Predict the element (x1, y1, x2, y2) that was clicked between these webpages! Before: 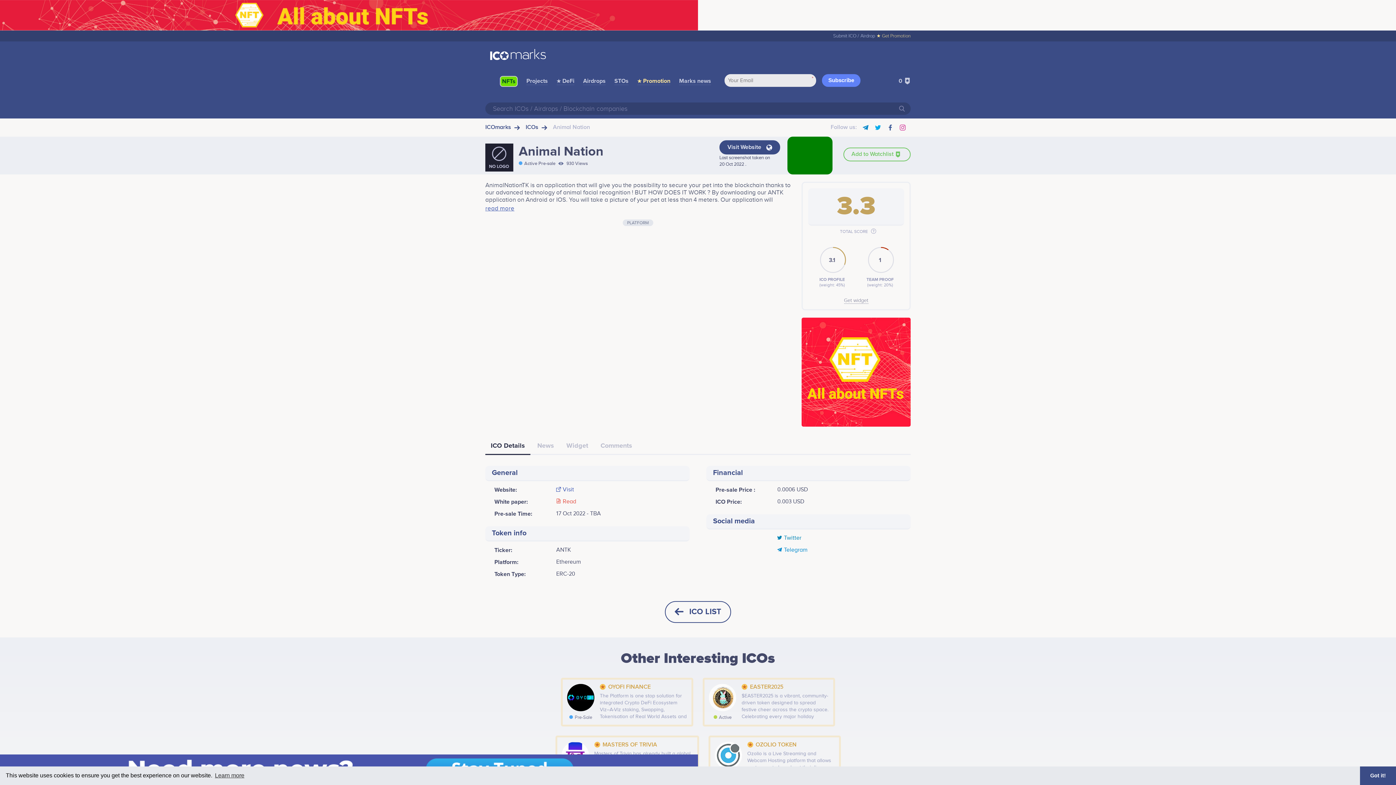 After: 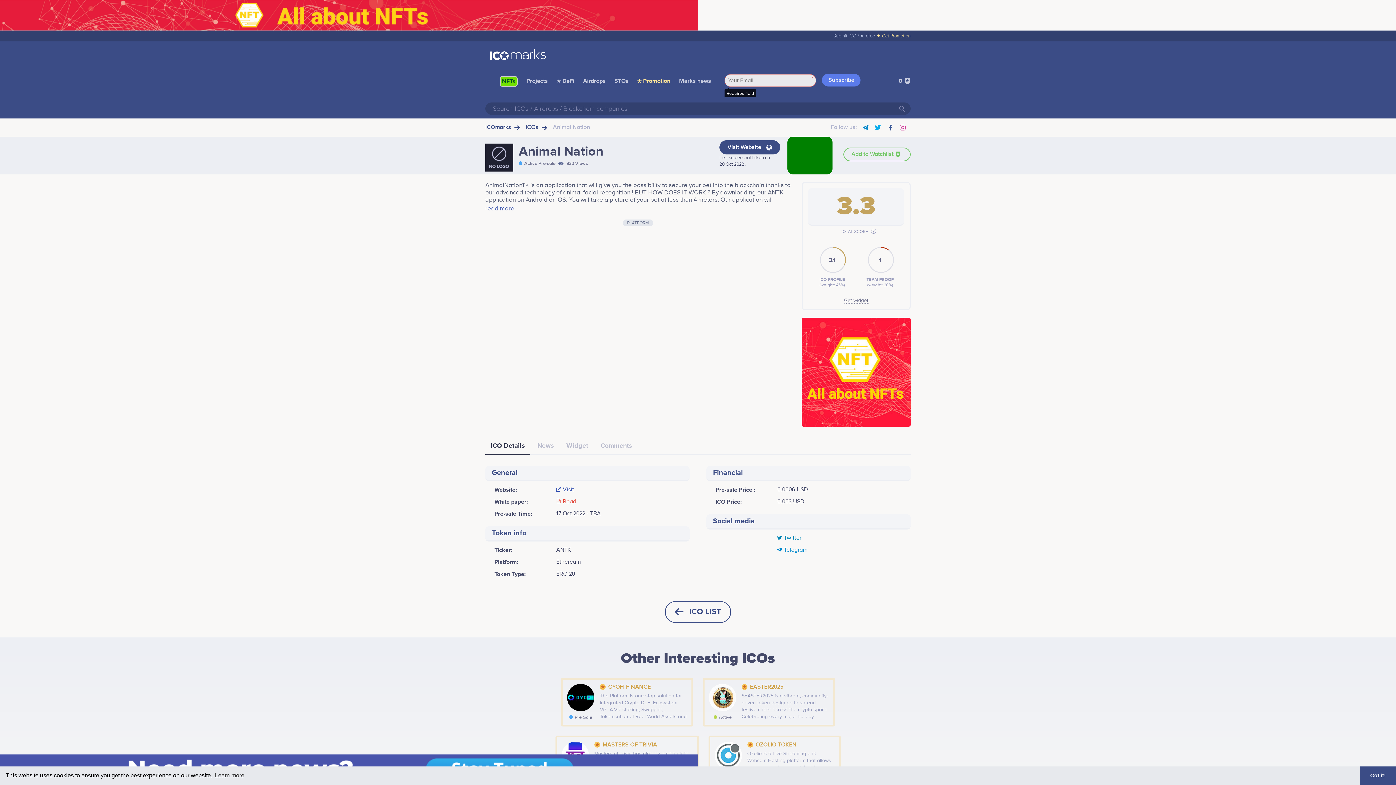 Action: bbox: (822, 74, 860, 86) label: Subscribe